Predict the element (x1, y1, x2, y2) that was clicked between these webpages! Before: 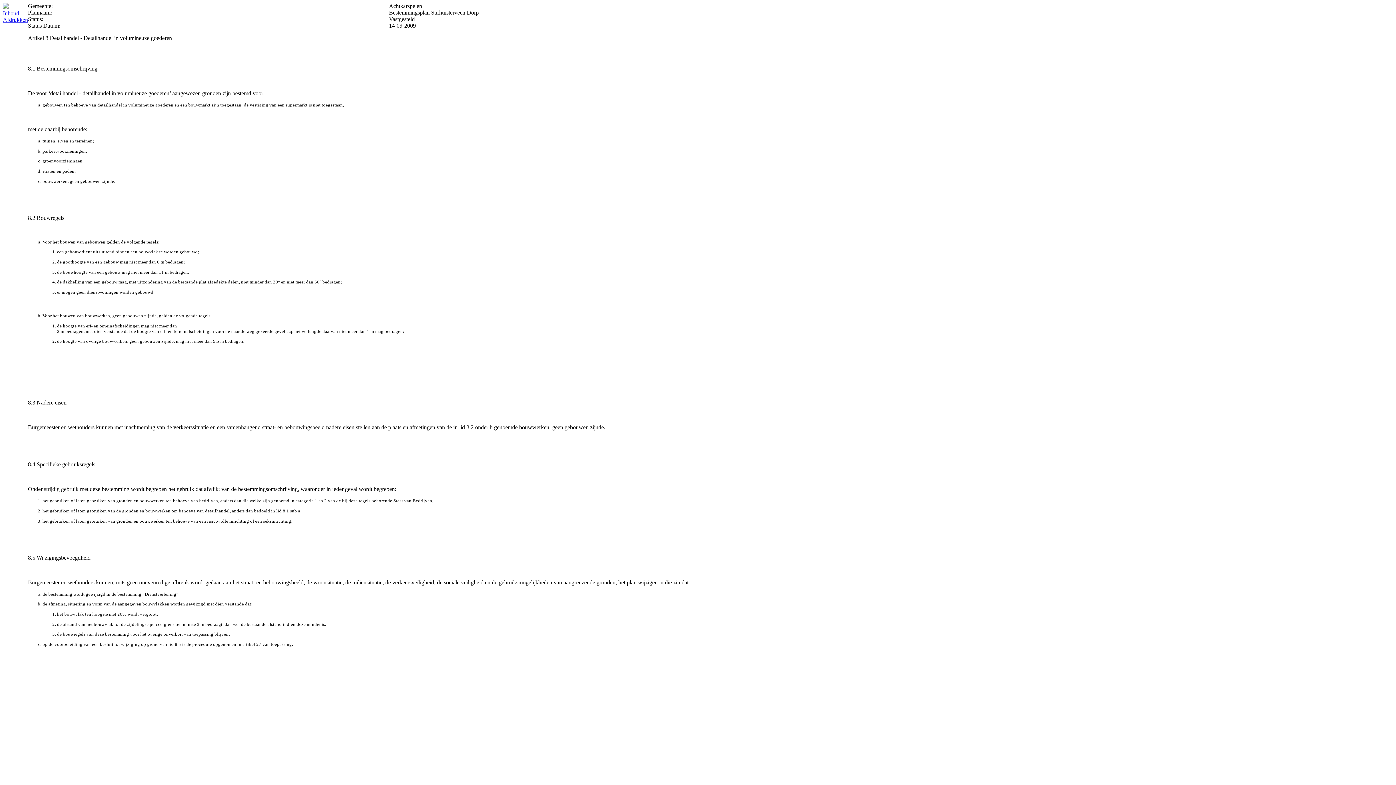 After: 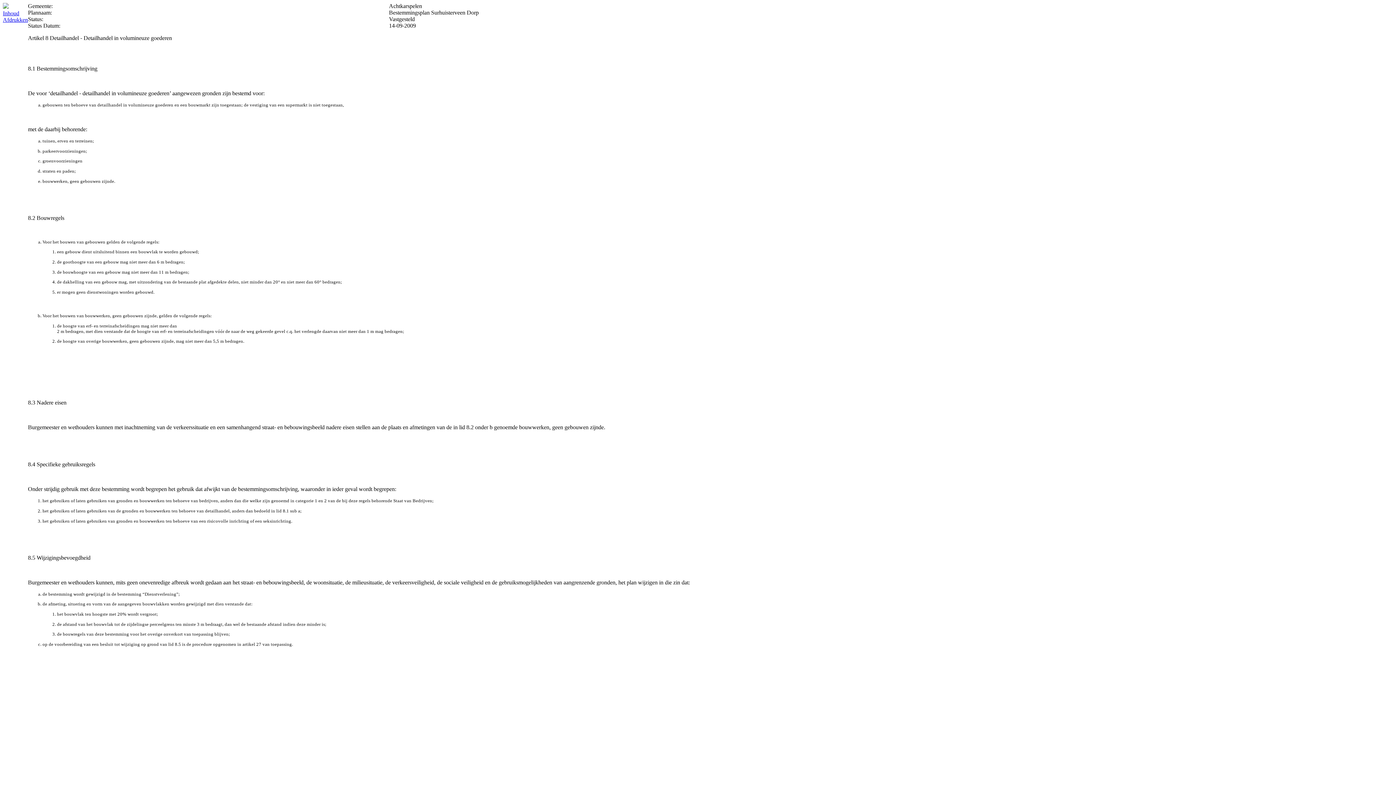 Action: bbox: (2, 16, 28, 22) label: Afdrukken